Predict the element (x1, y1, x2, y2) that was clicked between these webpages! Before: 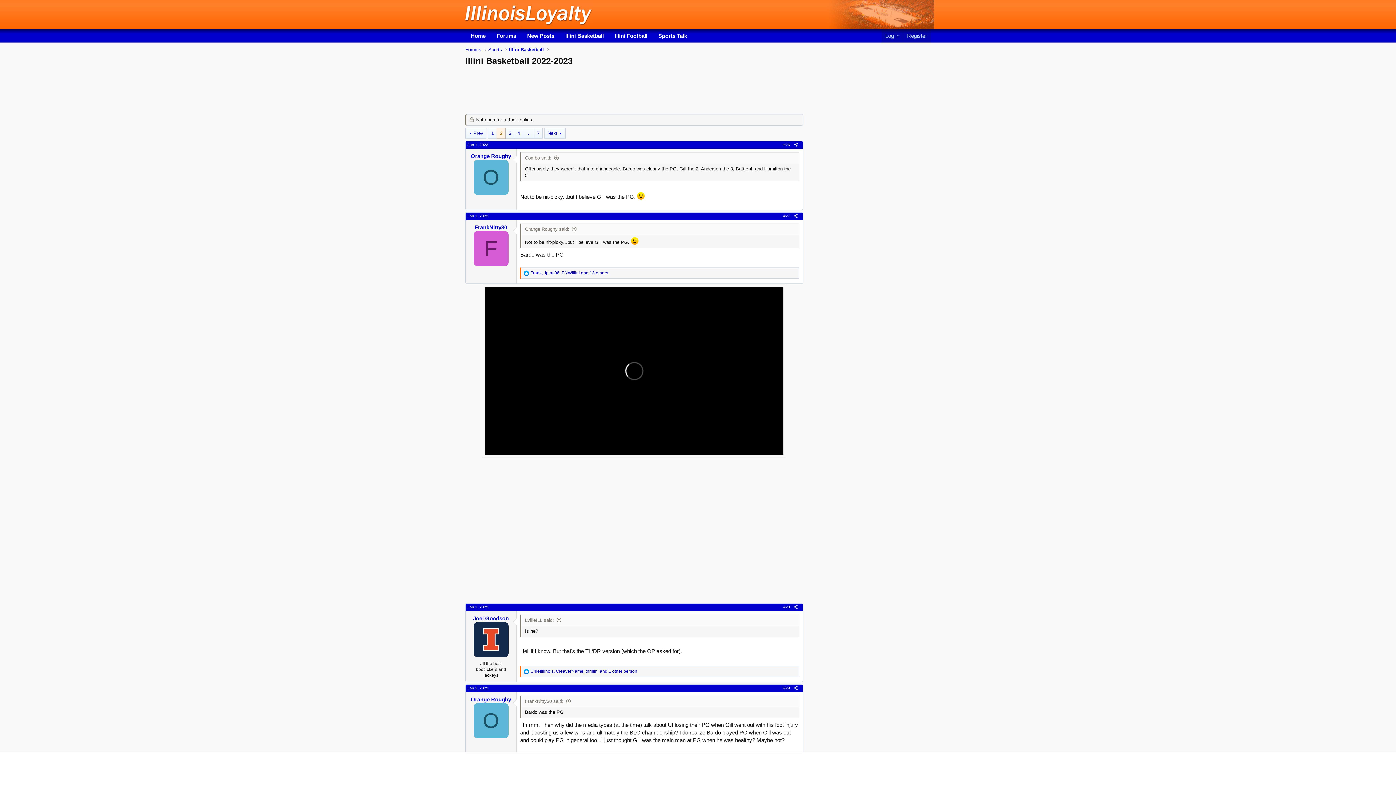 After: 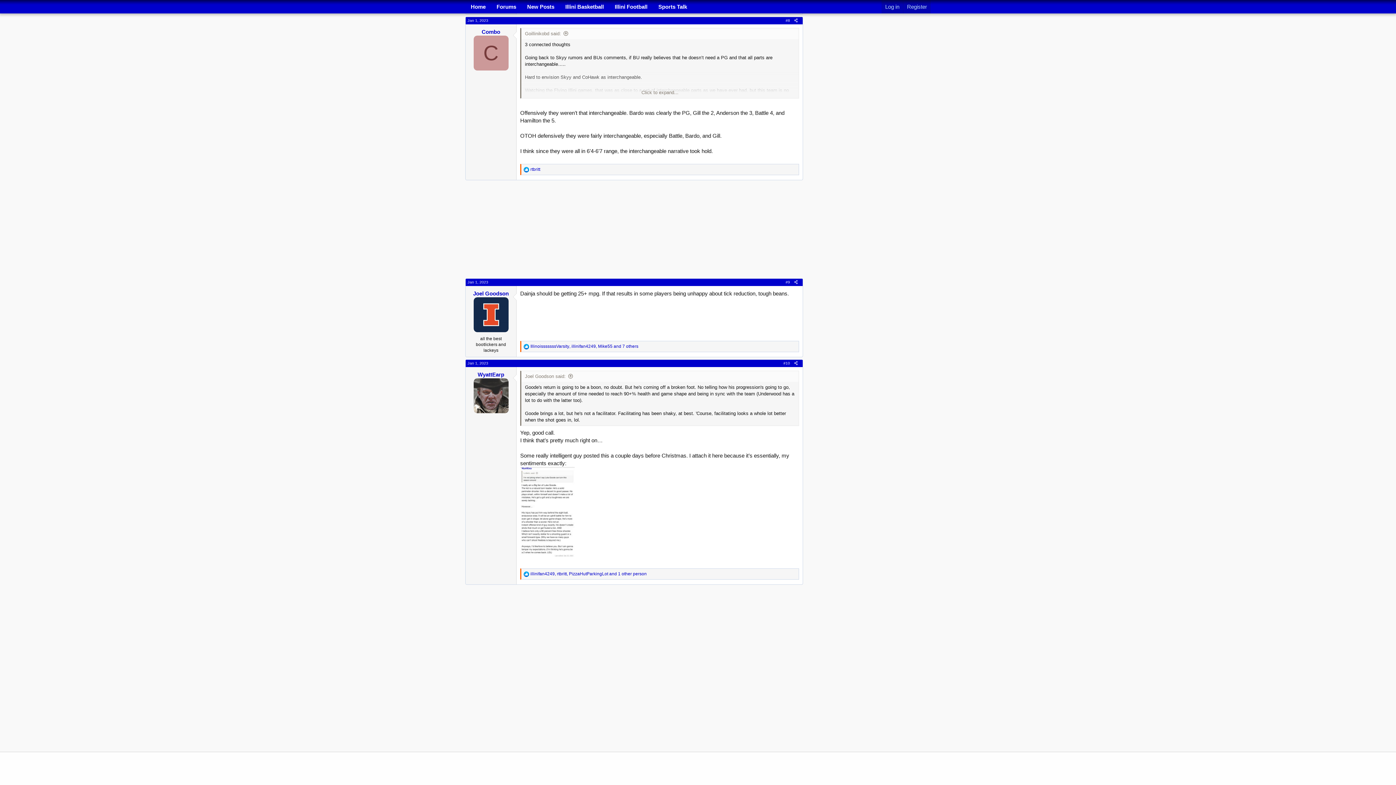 Action: bbox: (525, 155, 559, 160) label: Combo said: